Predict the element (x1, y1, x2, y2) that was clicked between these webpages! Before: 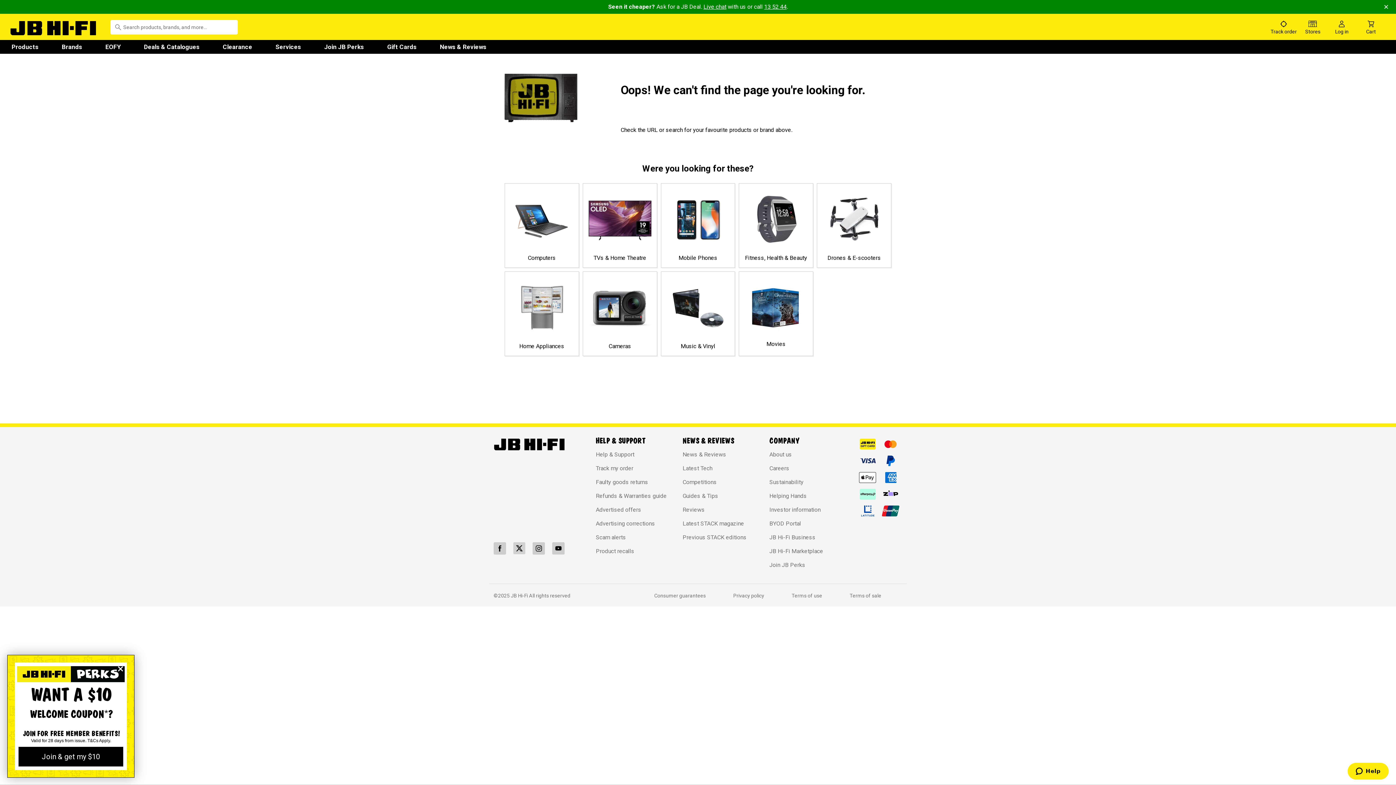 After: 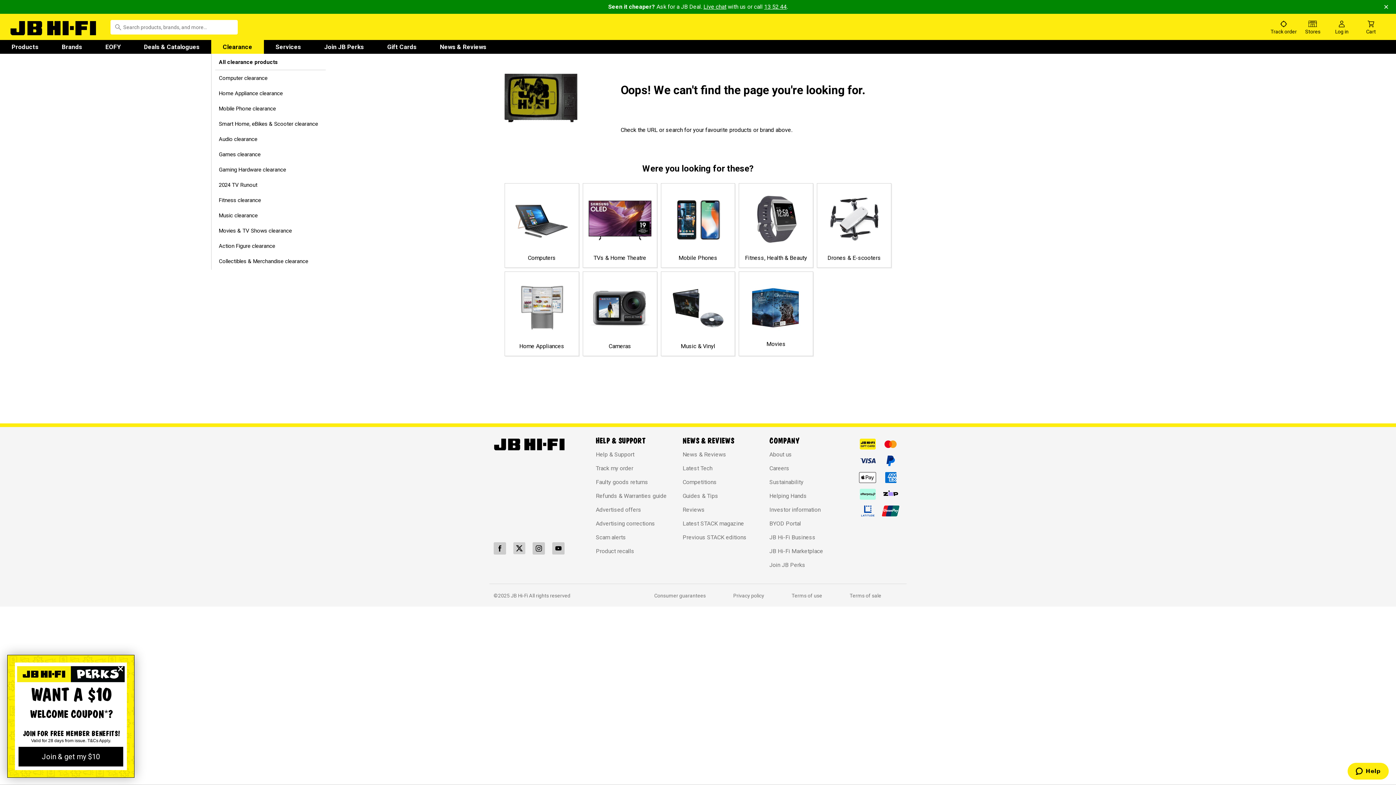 Action: bbox: (211, 40, 264, 53) label: Clearance